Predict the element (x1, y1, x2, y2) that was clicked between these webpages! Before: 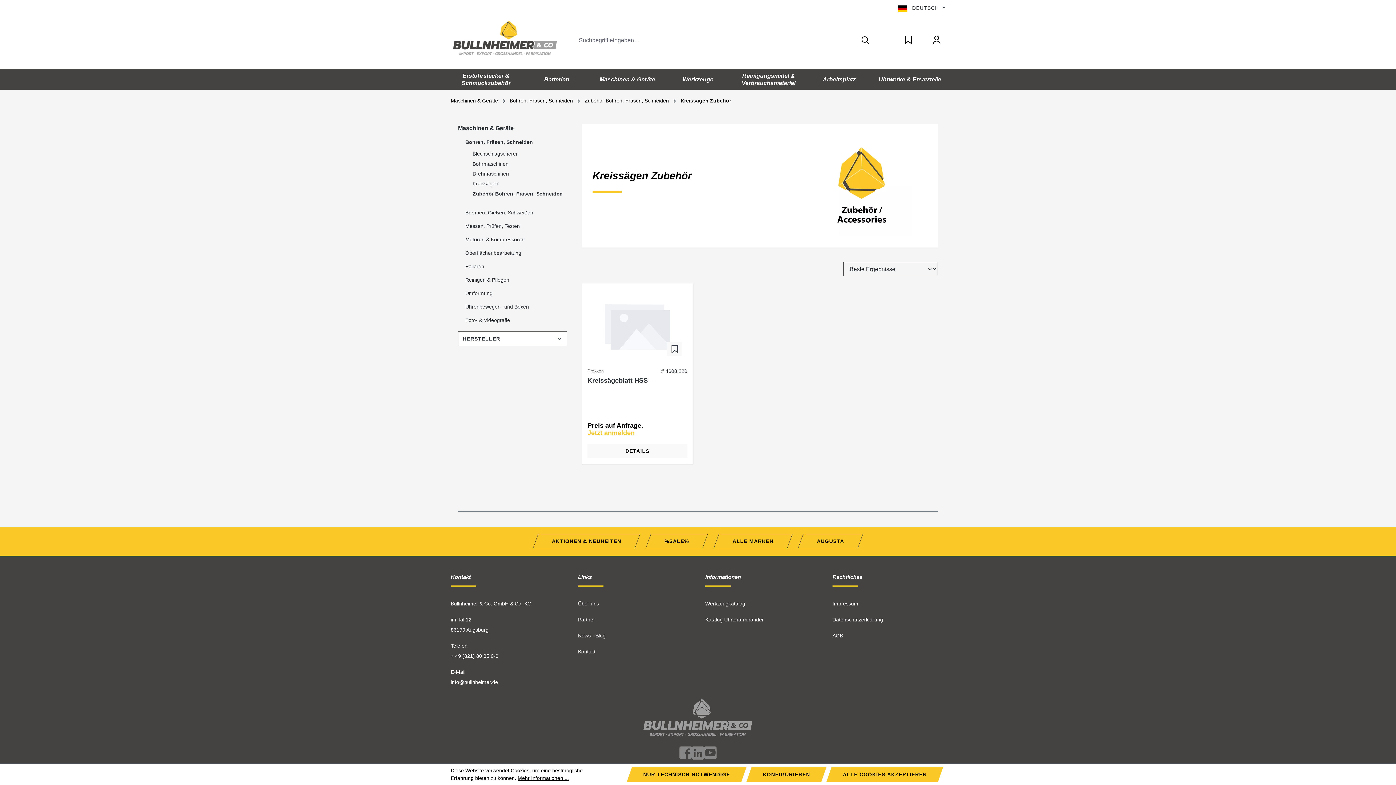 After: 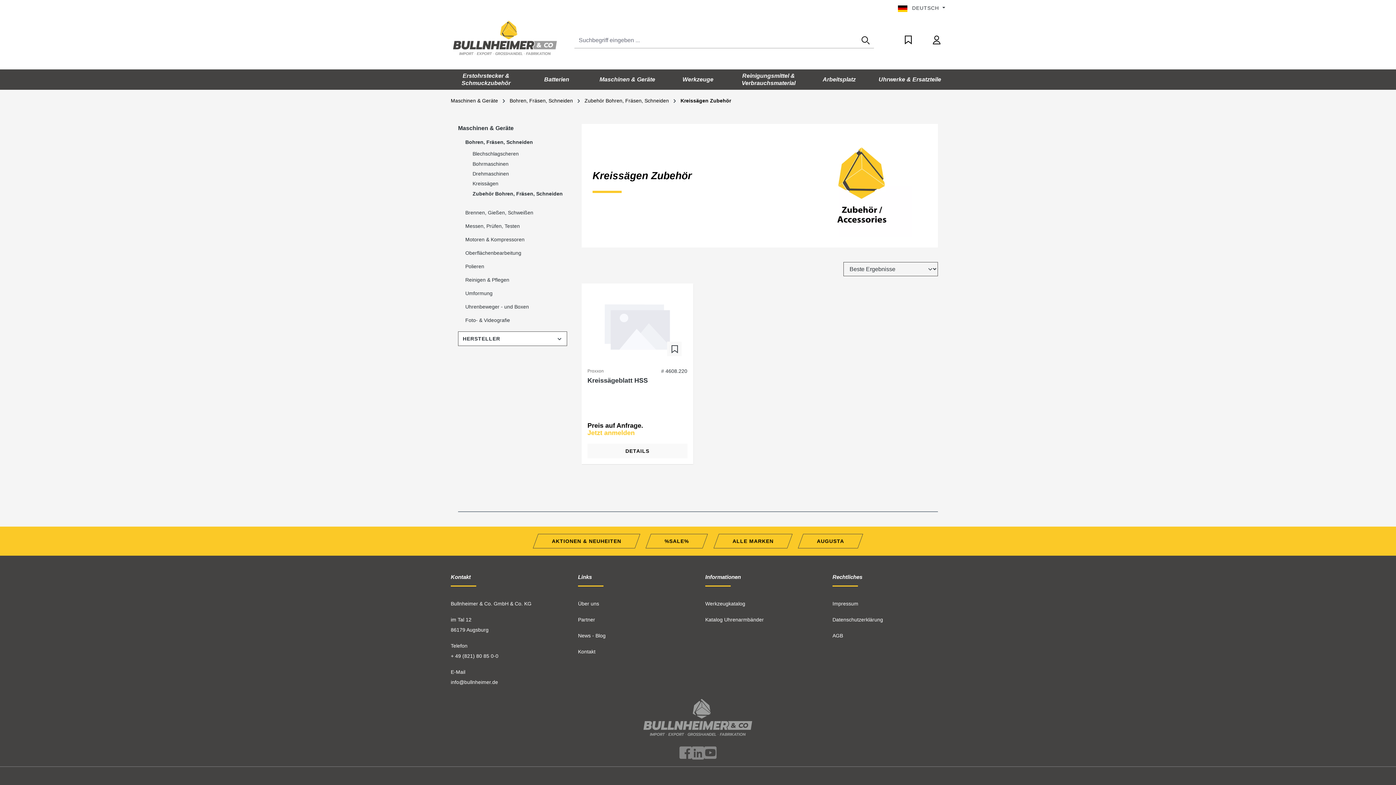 Action: bbox: (826, 767, 943, 782) label: ALLE COOKIES AKZEPTIEREN